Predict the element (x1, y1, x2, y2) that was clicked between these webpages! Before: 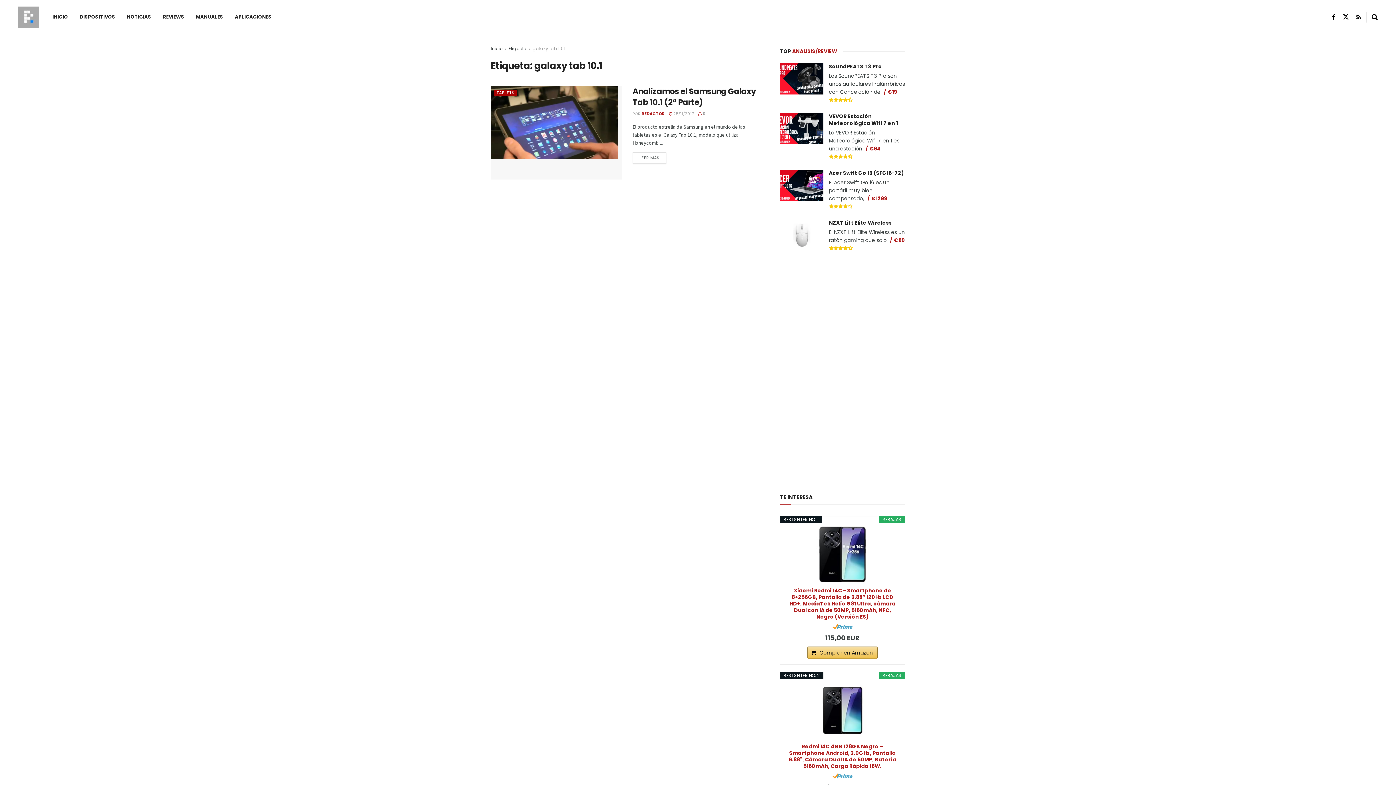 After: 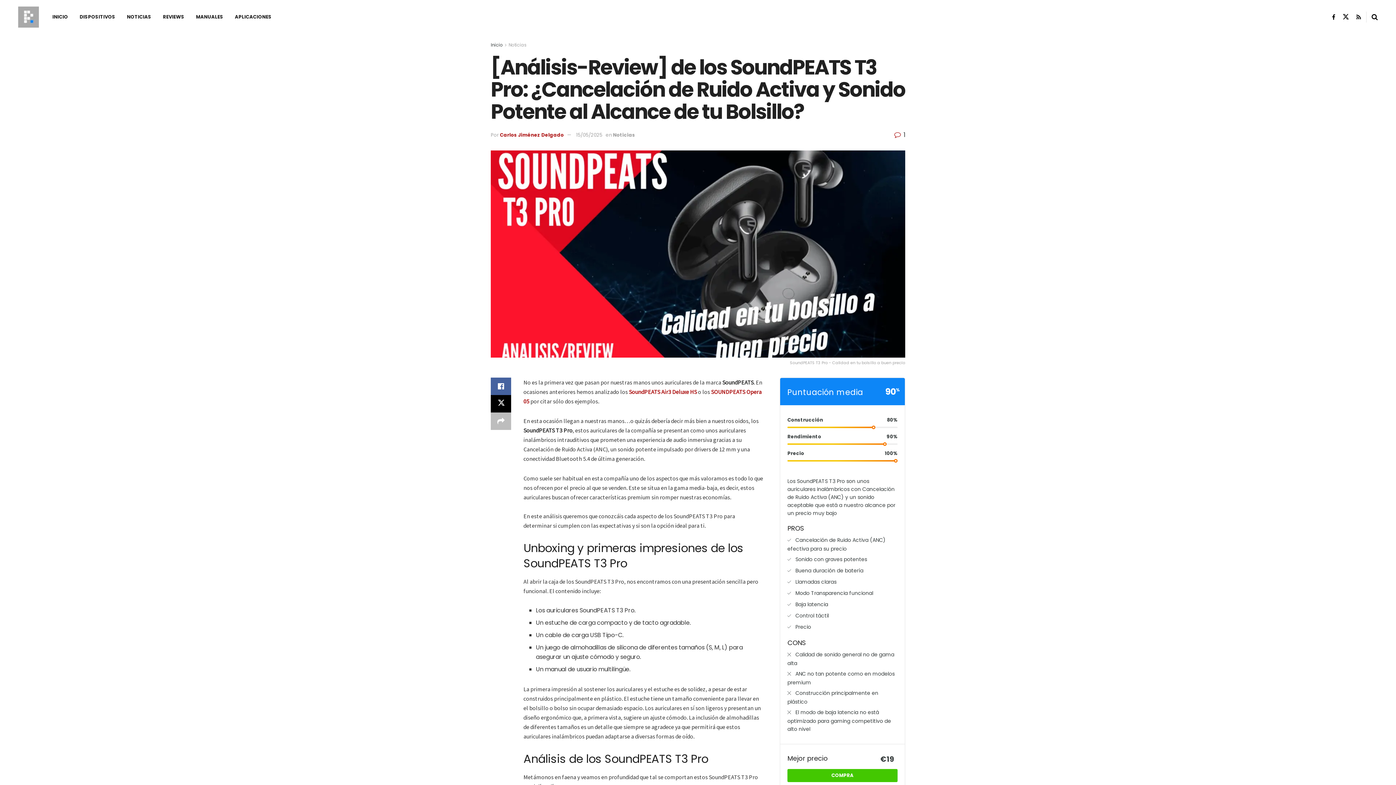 Action: bbox: (882, 88, 897, 95) label: €19